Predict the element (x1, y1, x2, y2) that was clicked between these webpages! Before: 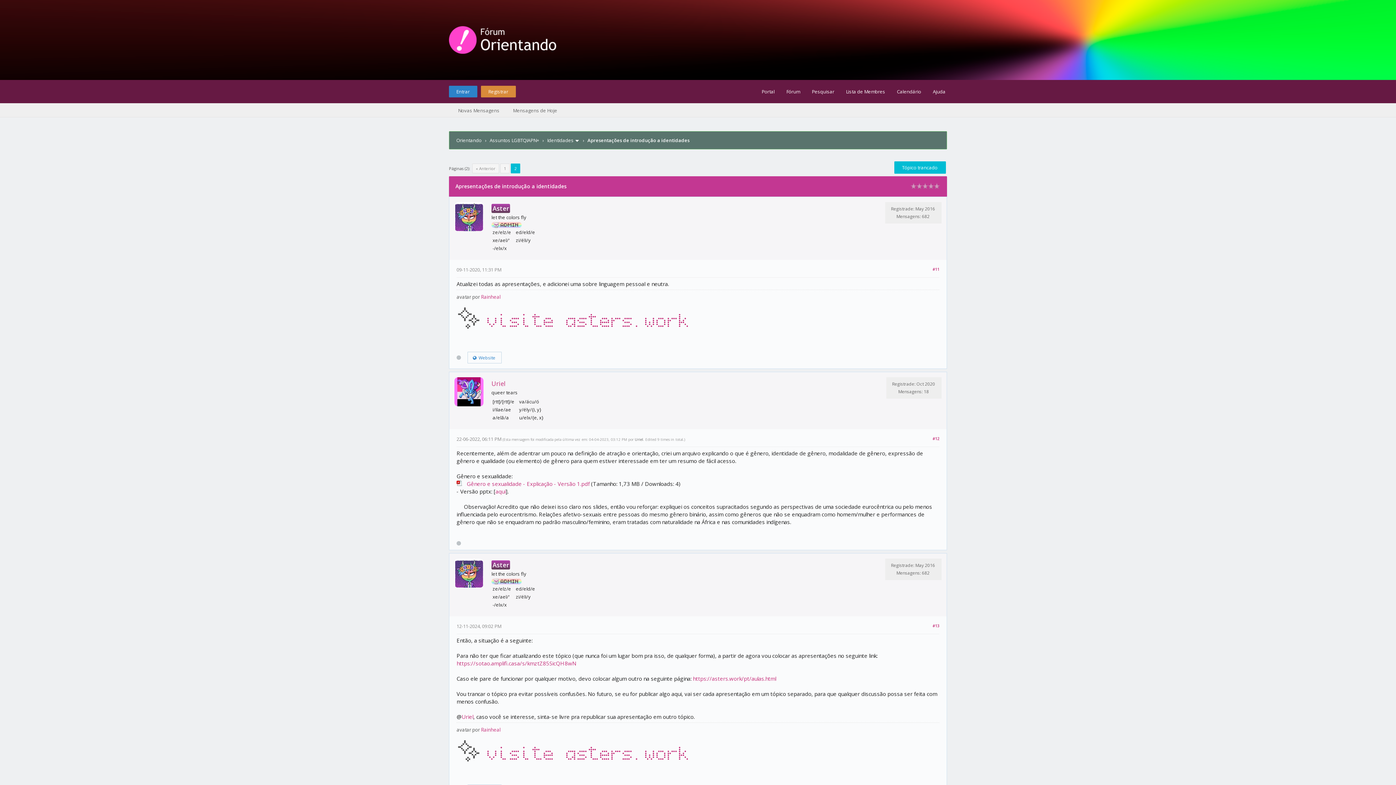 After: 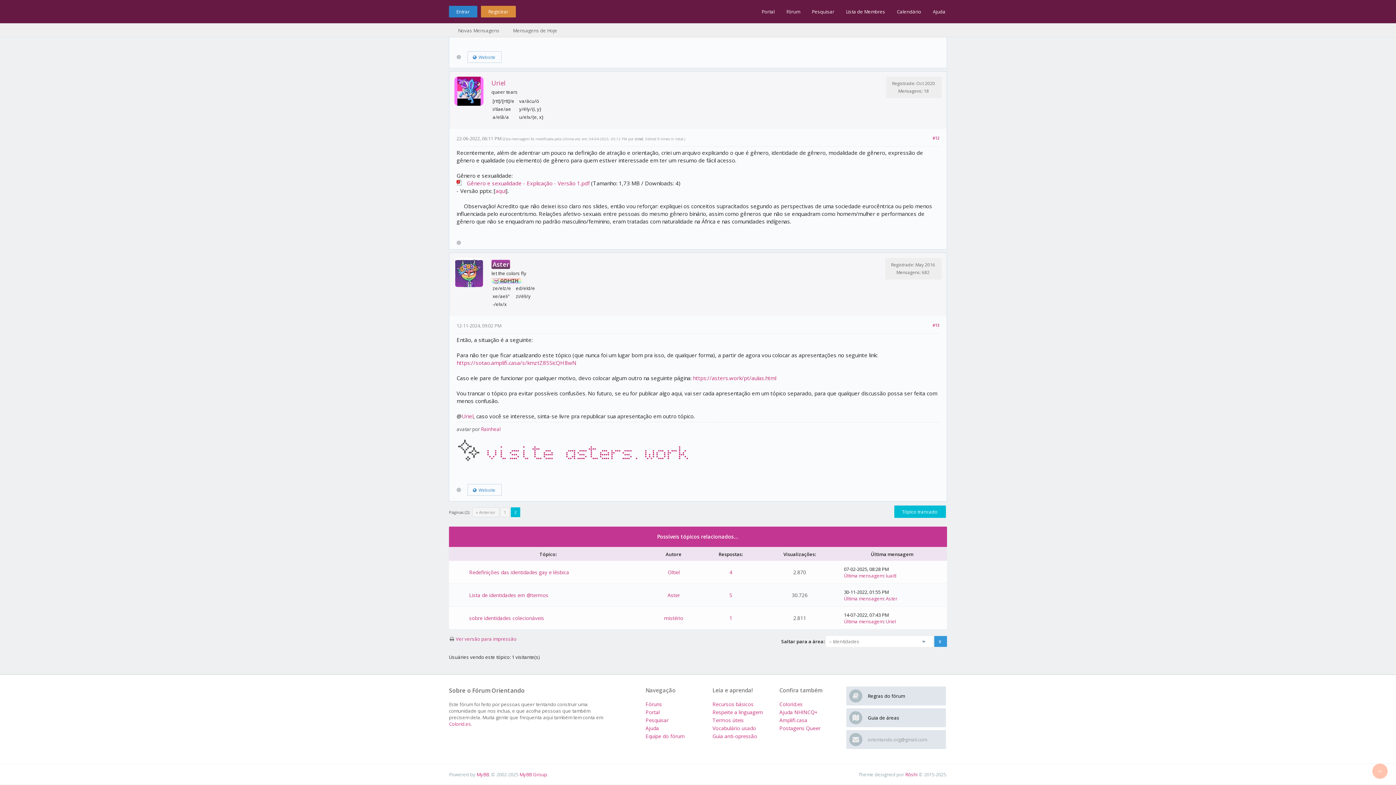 Action: bbox: (932, 436, 939, 441) label: #12